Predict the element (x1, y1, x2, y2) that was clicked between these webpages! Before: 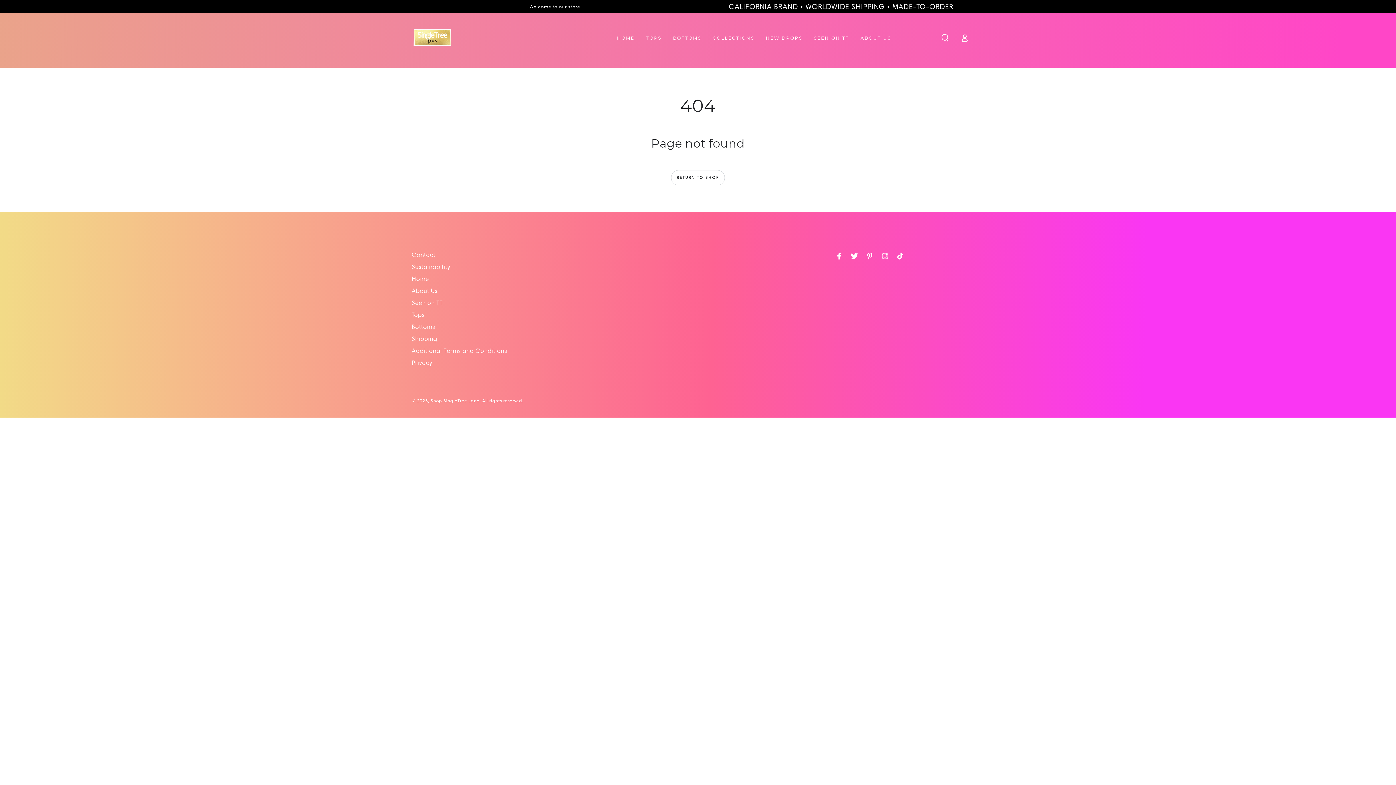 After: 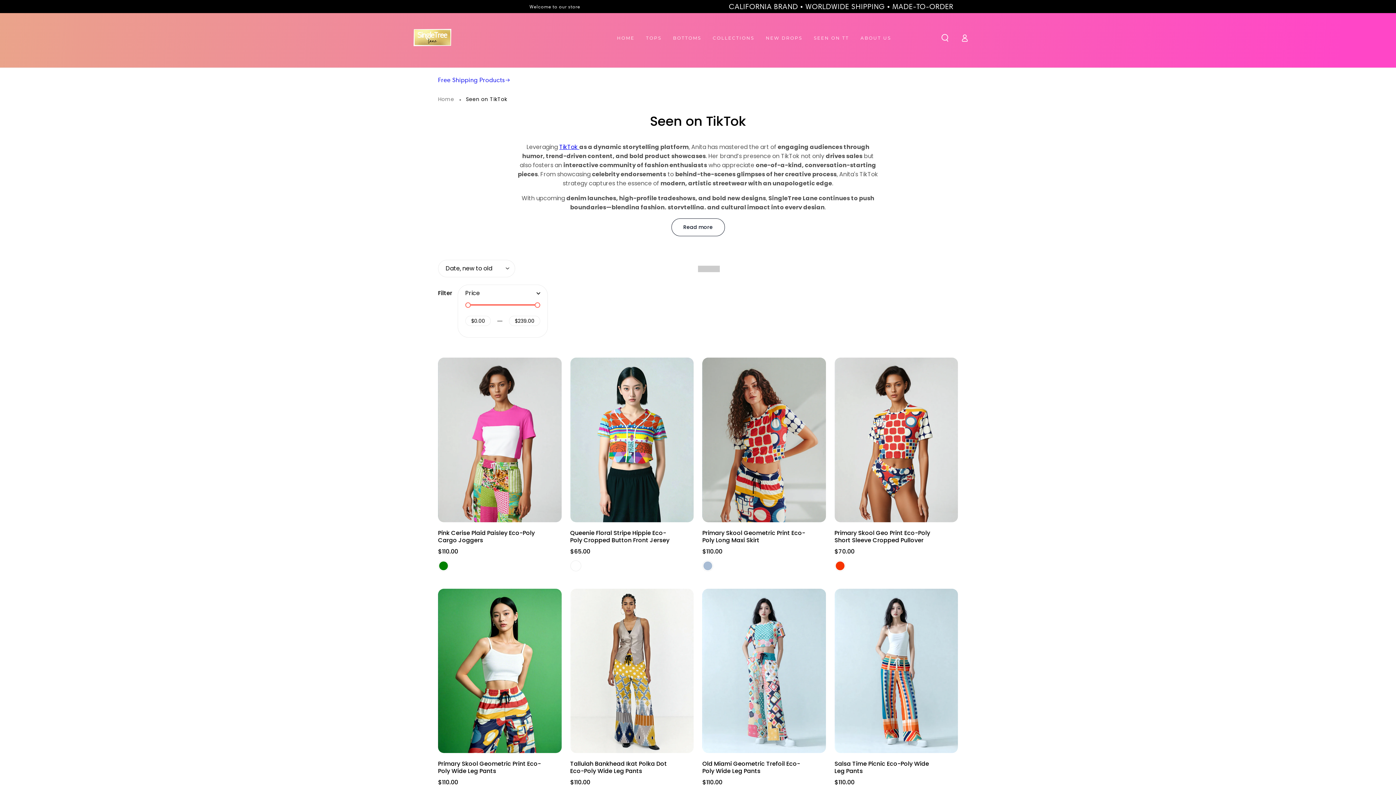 Action: label: Seen on TT bbox: (411, 299, 442, 306)